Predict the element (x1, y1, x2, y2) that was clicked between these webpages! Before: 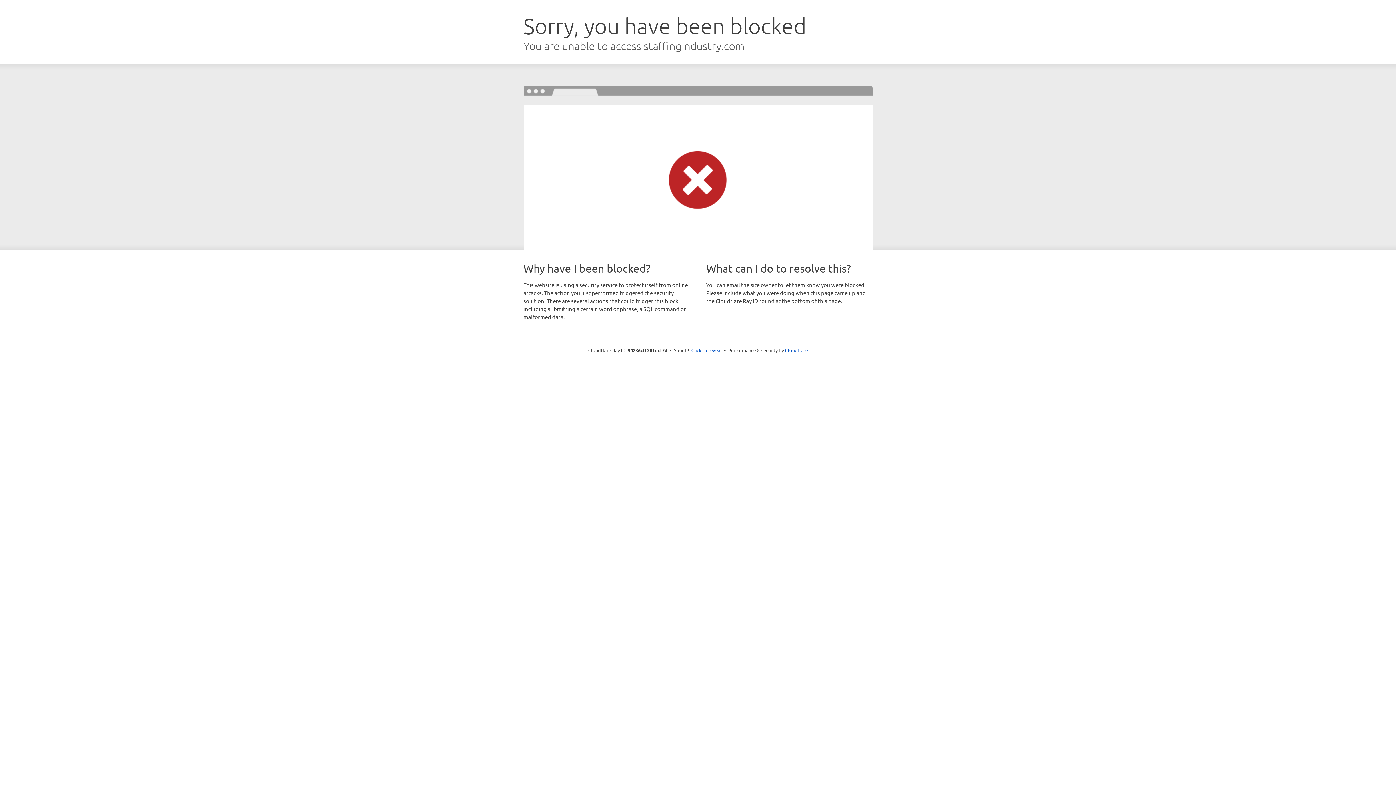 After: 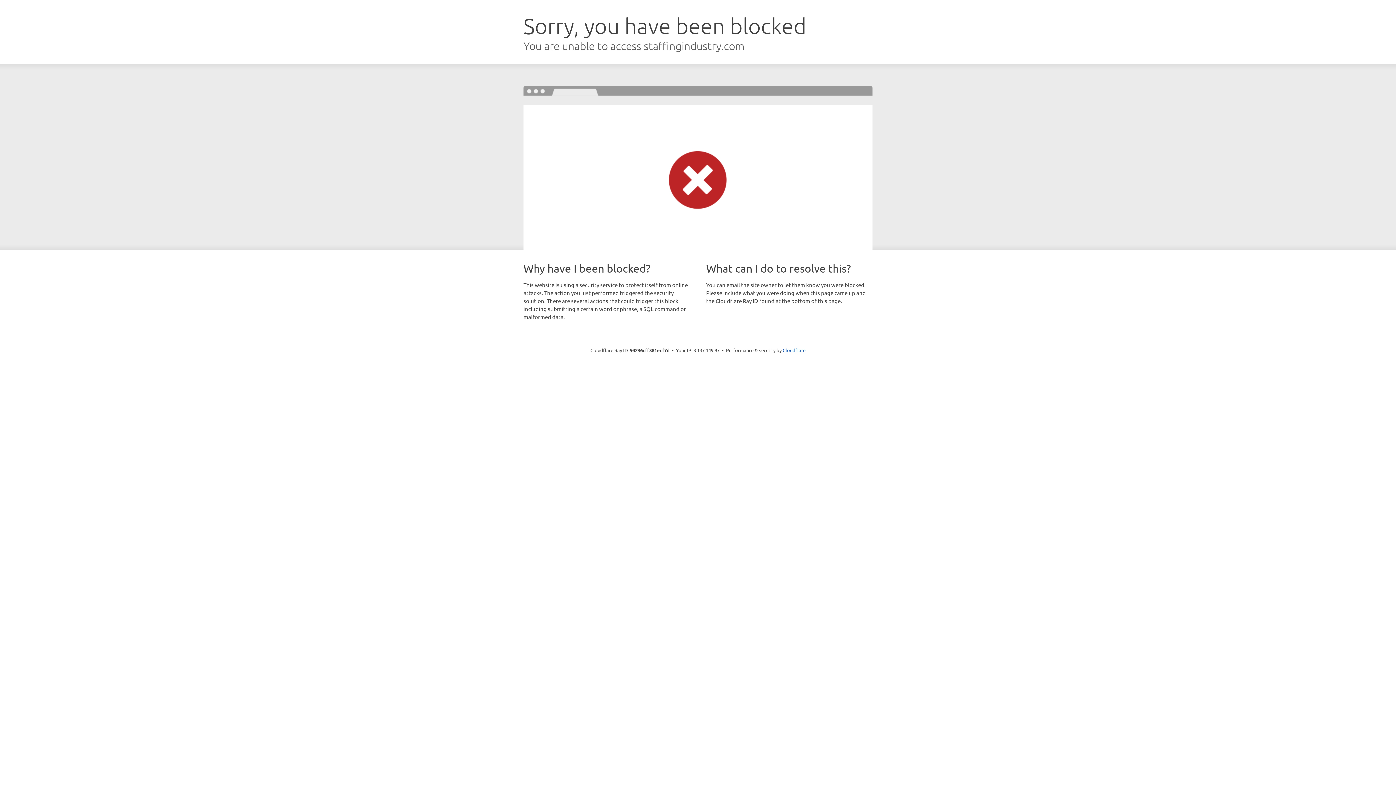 Action: label: Click to reveal bbox: (691, 346, 722, 353)